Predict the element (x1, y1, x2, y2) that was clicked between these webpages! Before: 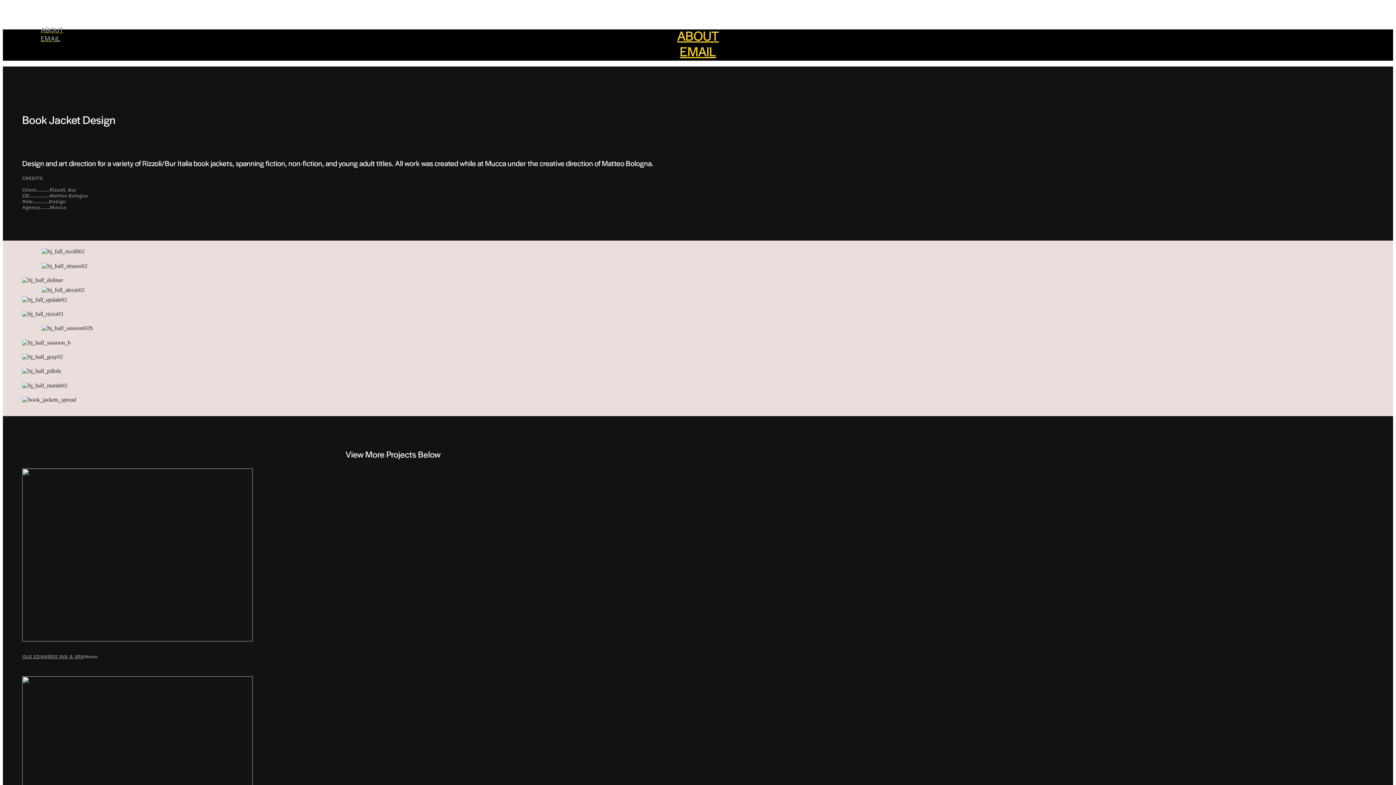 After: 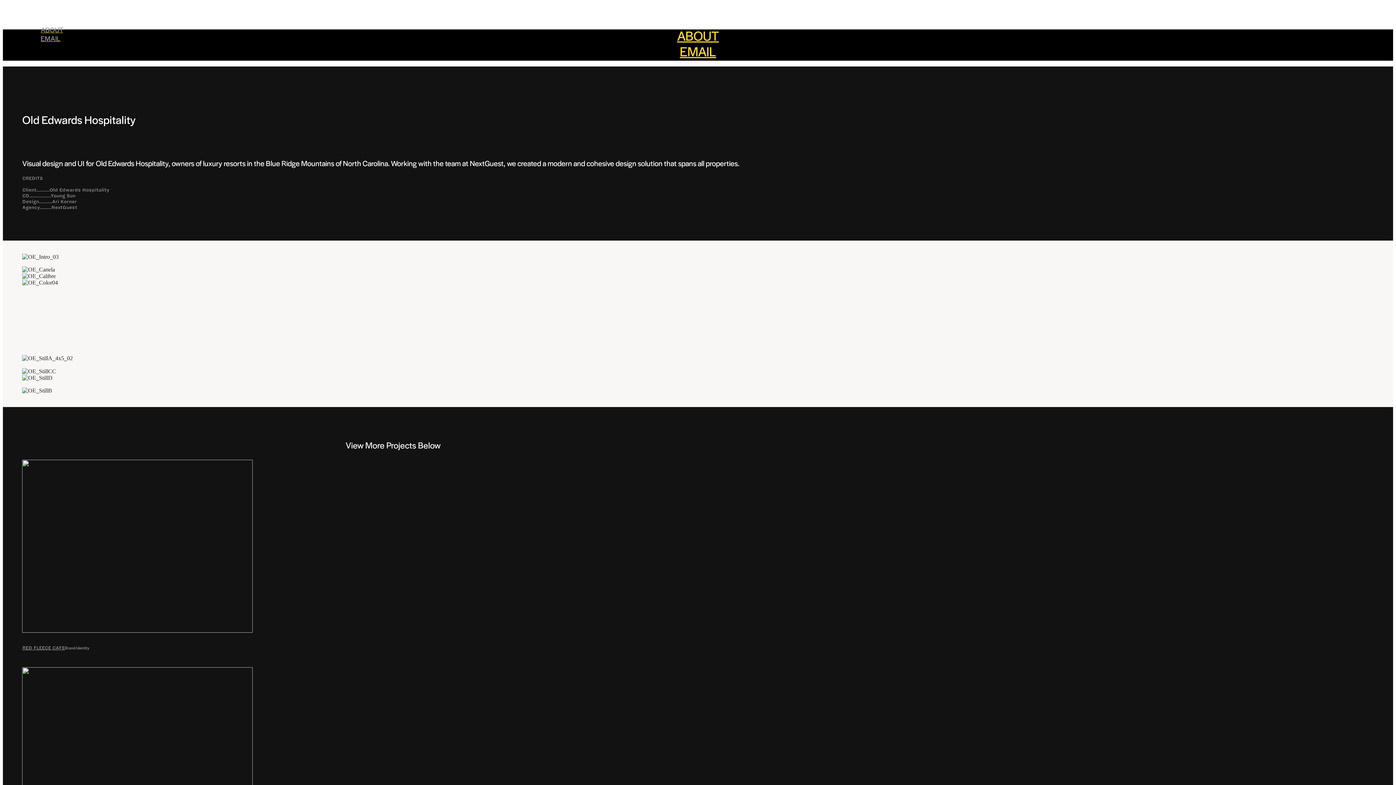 Action: bbox: (22, 636, 252, 643)